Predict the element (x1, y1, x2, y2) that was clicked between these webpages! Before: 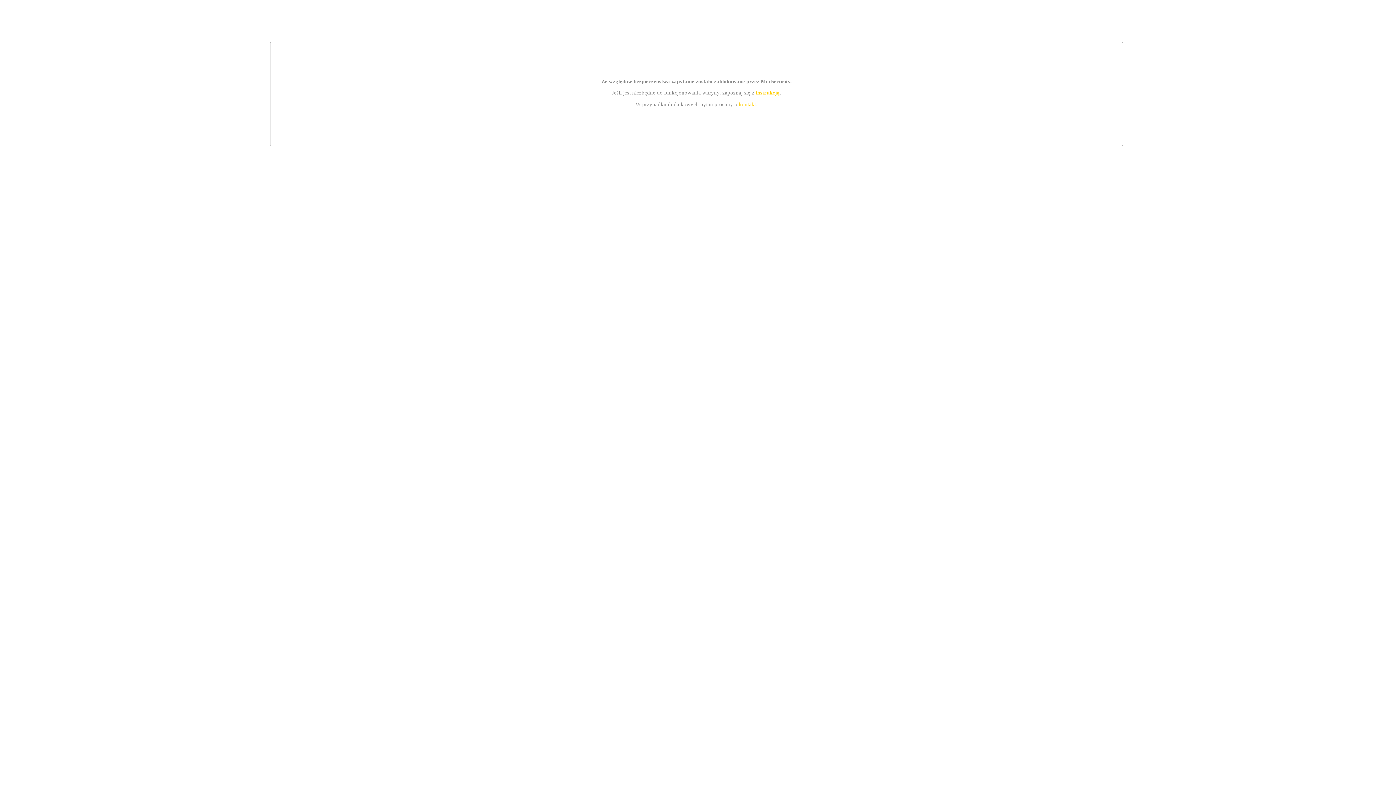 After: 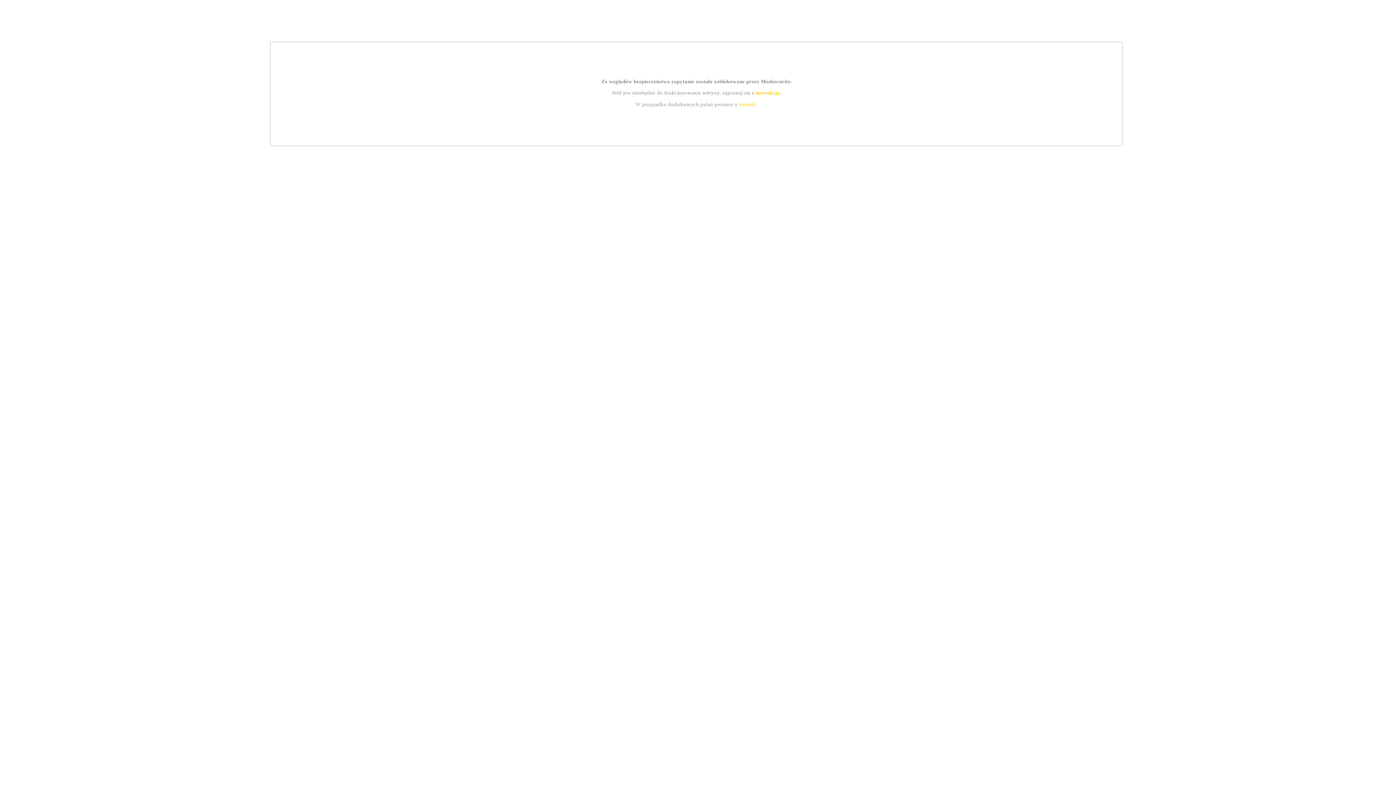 Action: label: instrukcją bbox: (755, 89, 779, 95)